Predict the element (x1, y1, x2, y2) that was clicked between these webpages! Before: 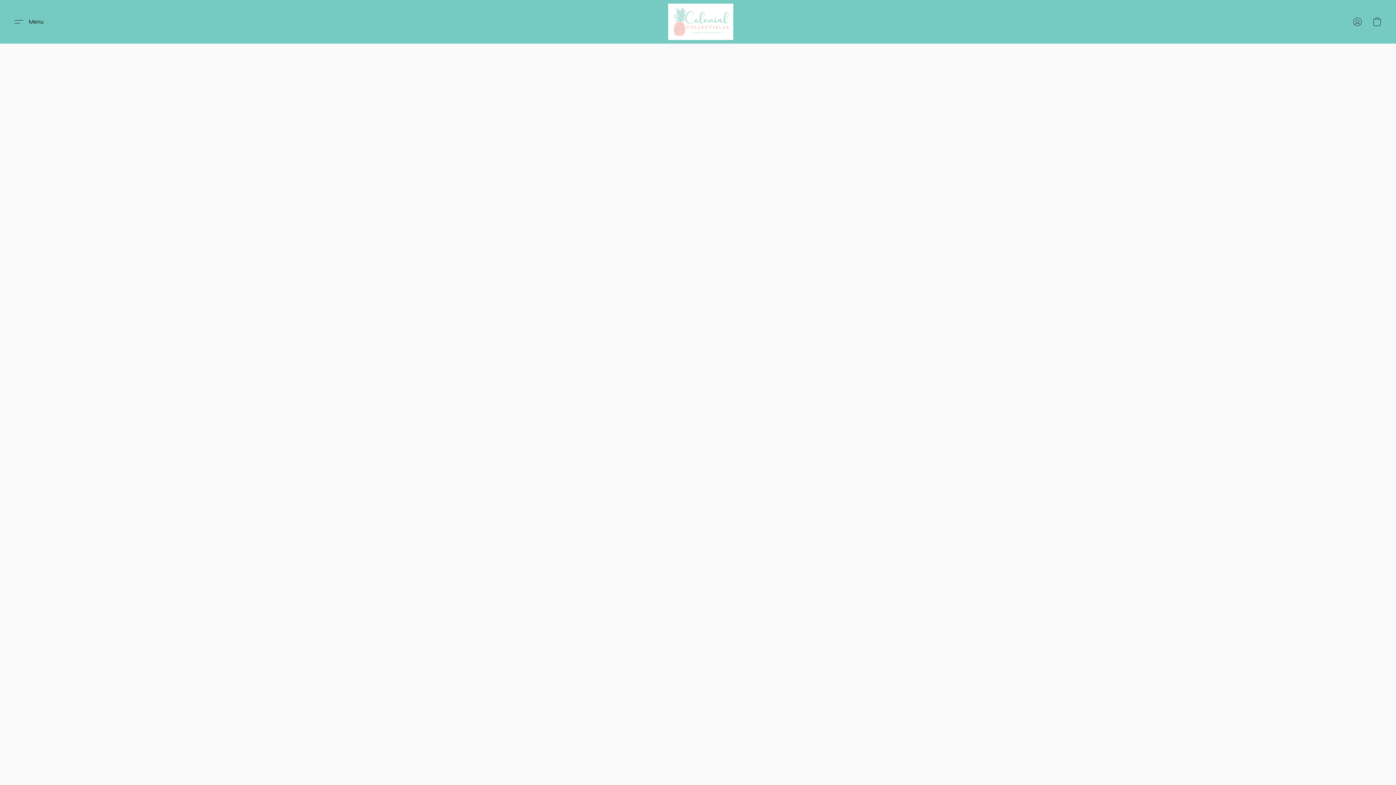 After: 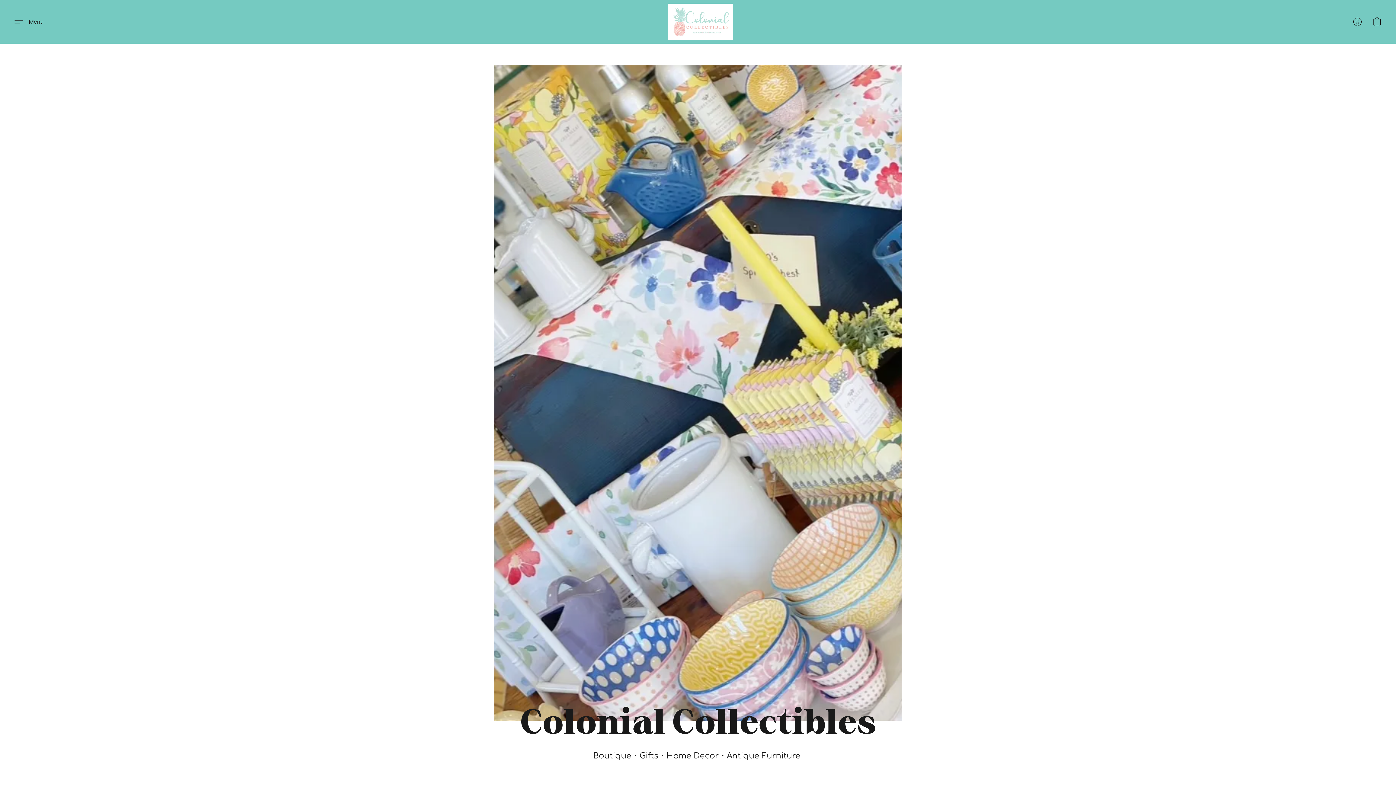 Action: bbox: (668, 3, 733, 40)